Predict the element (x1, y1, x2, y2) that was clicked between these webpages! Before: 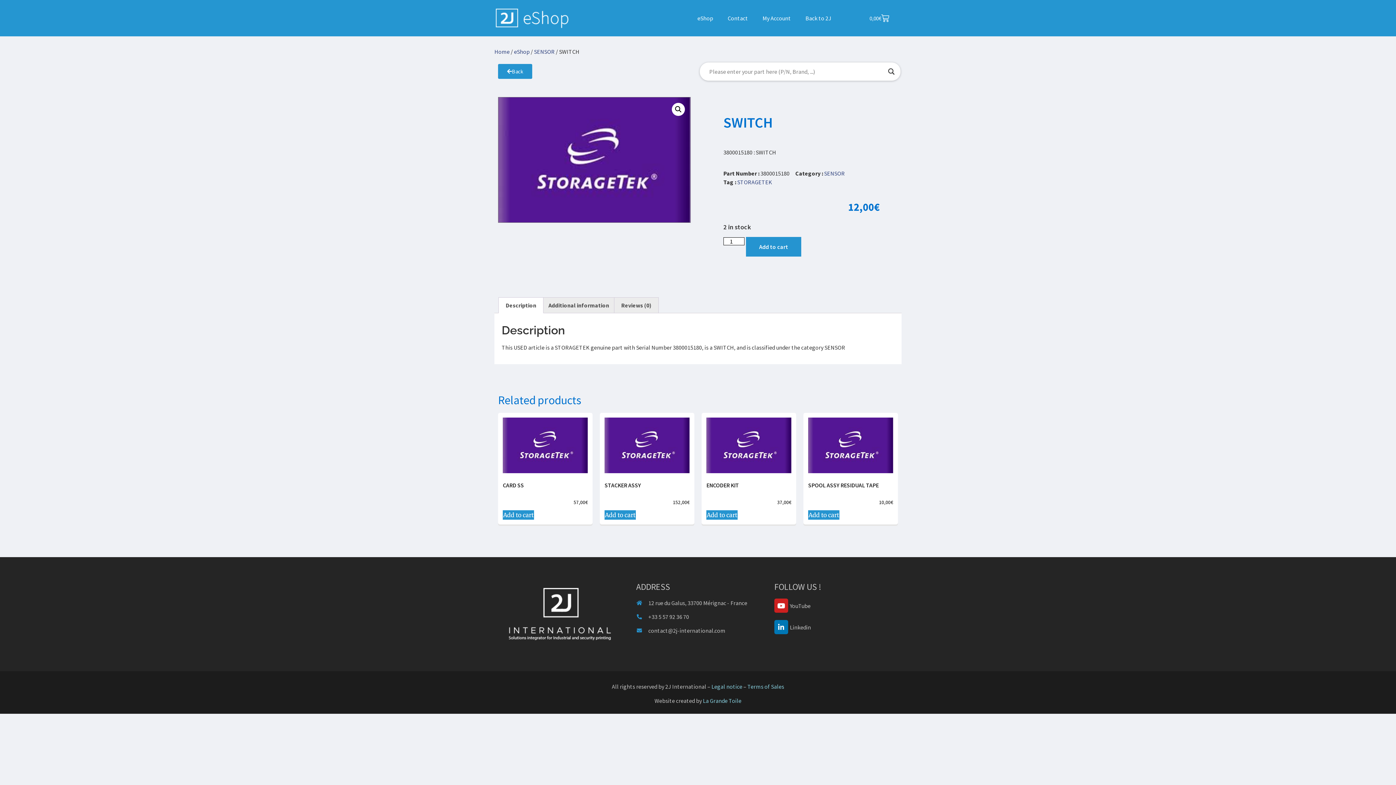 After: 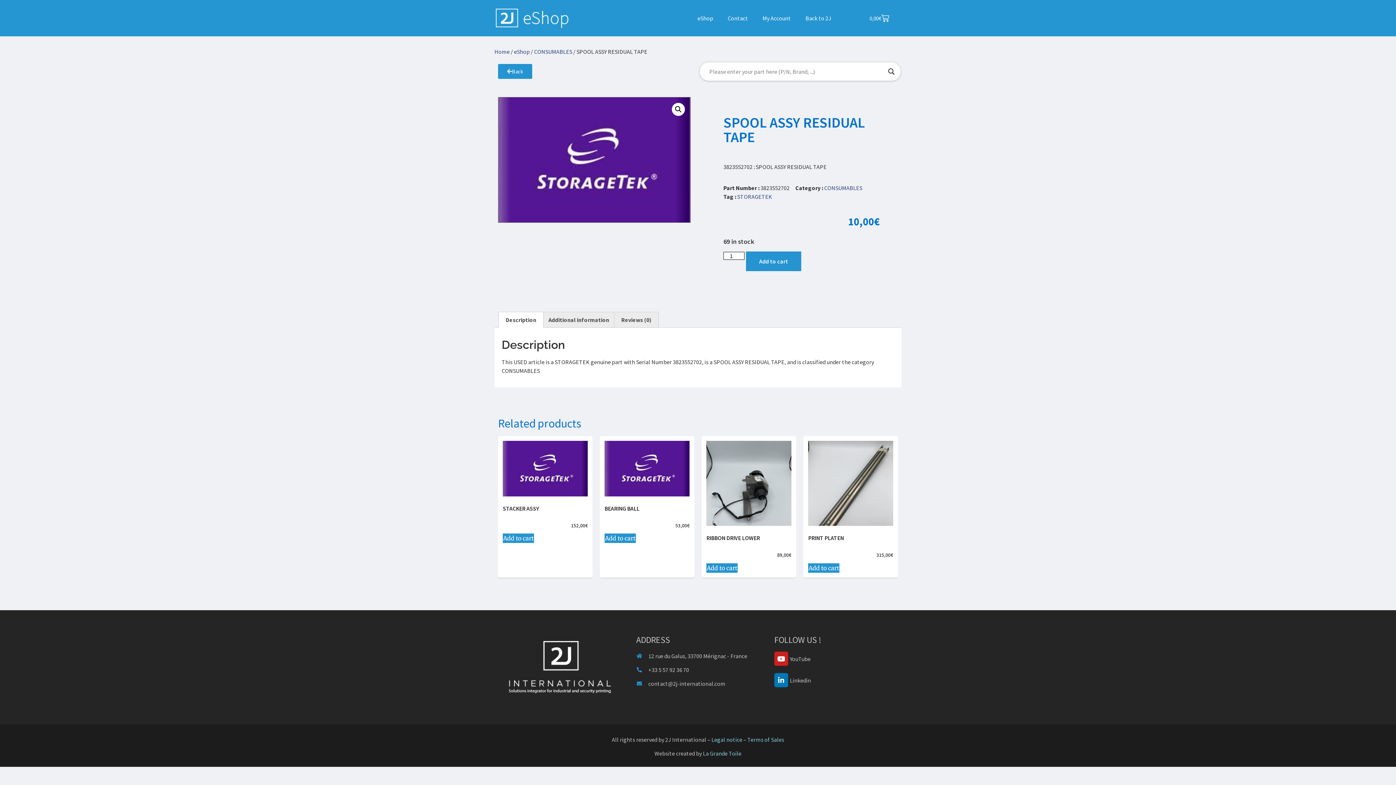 Action: bbox: (808, 417, 893, 499) label: SPOOL ASSY RESIDUAL TAPE
10,00€